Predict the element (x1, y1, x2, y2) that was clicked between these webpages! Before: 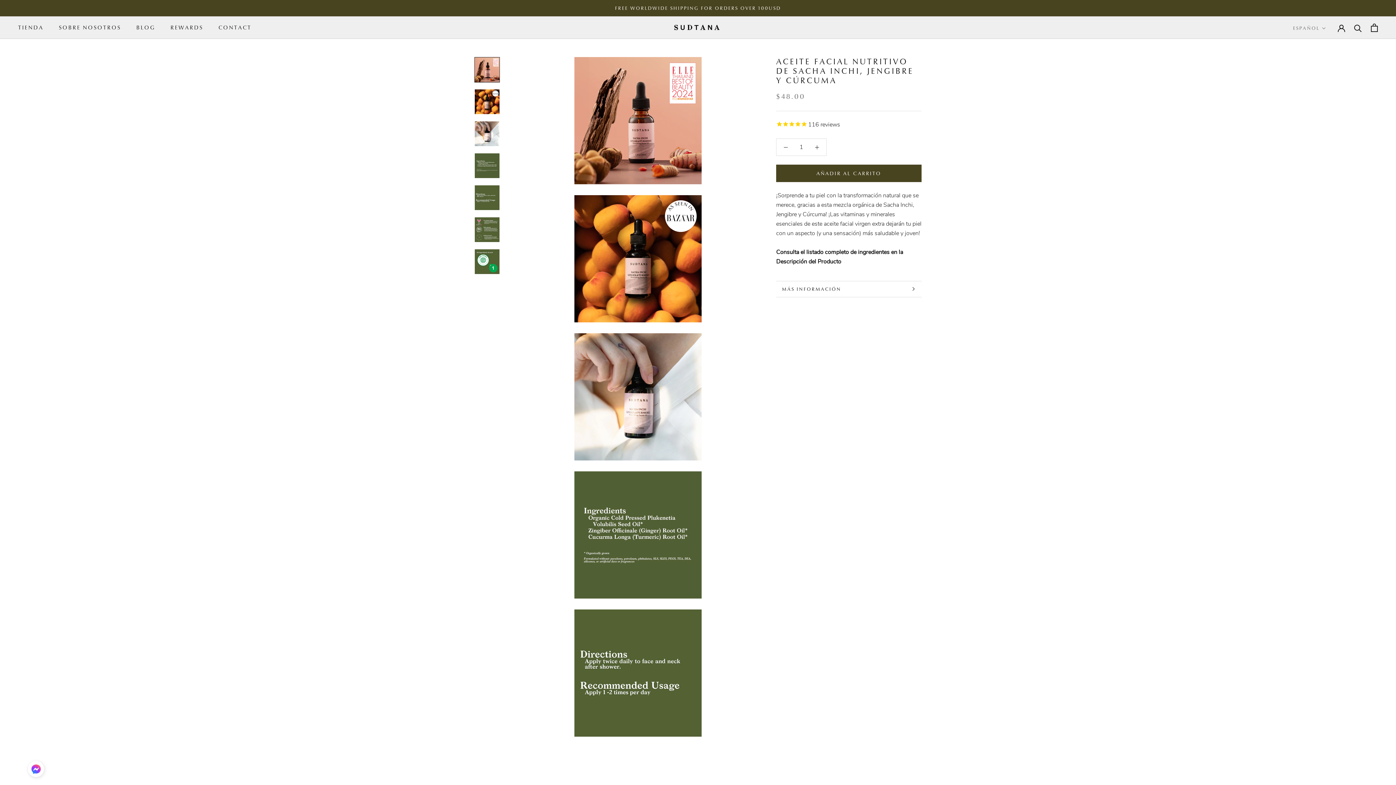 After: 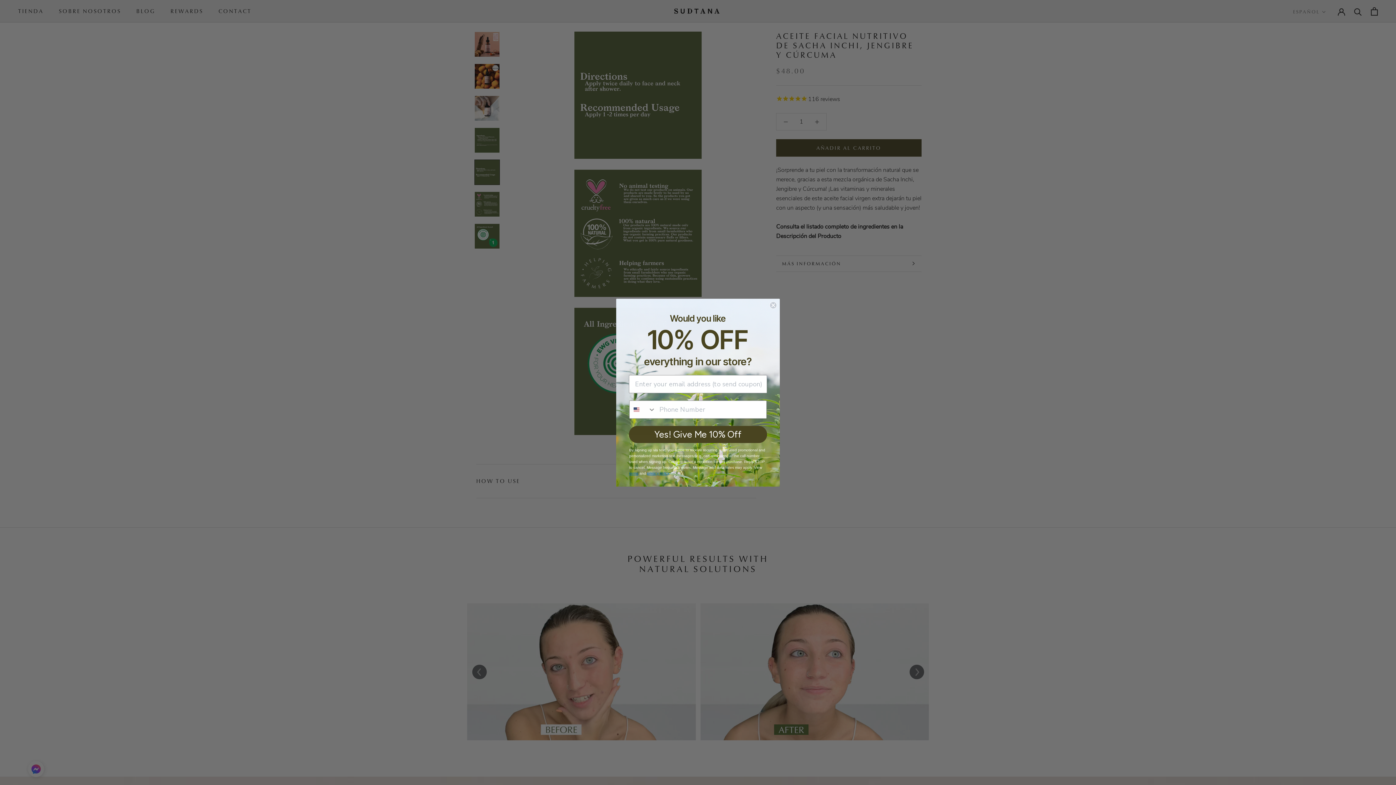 Action: bbox: (474, 185, 500, 210)